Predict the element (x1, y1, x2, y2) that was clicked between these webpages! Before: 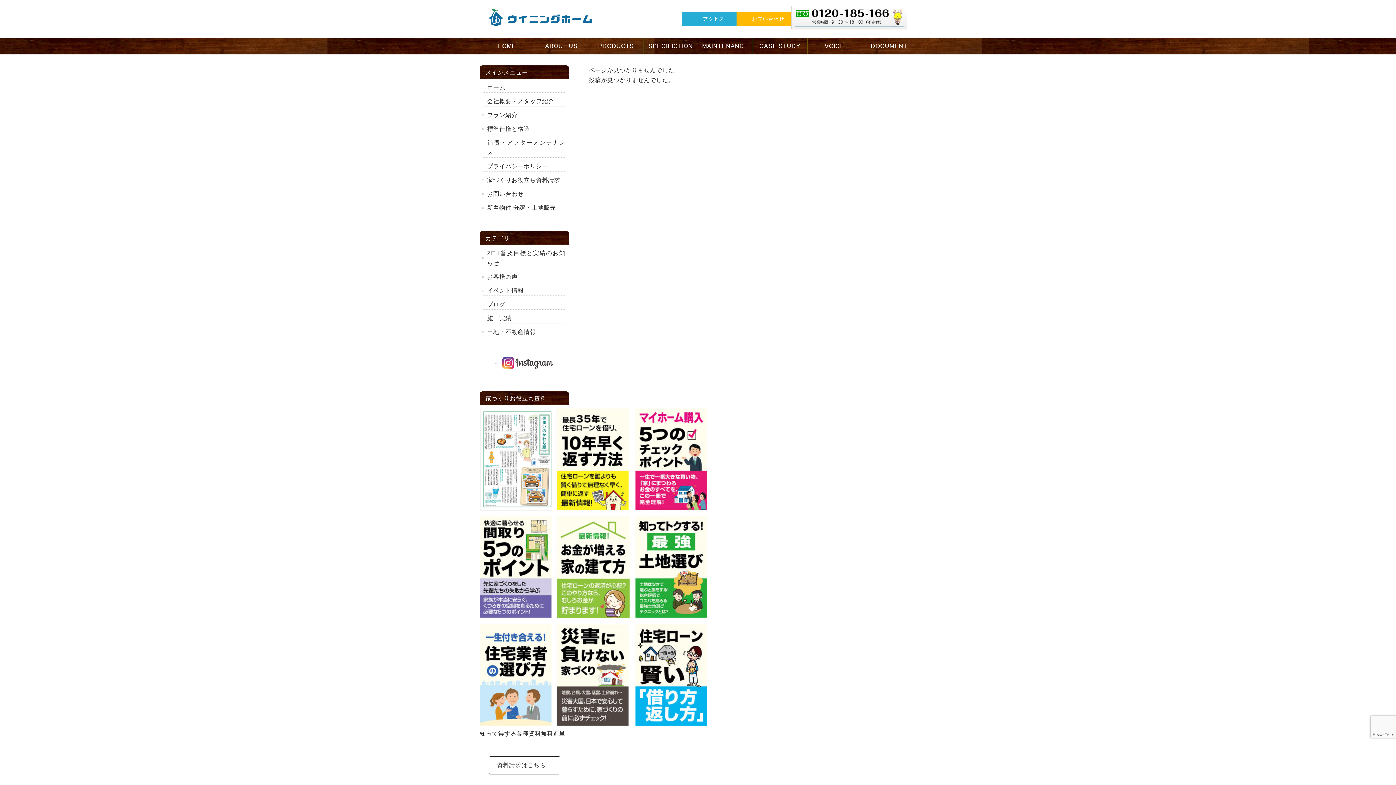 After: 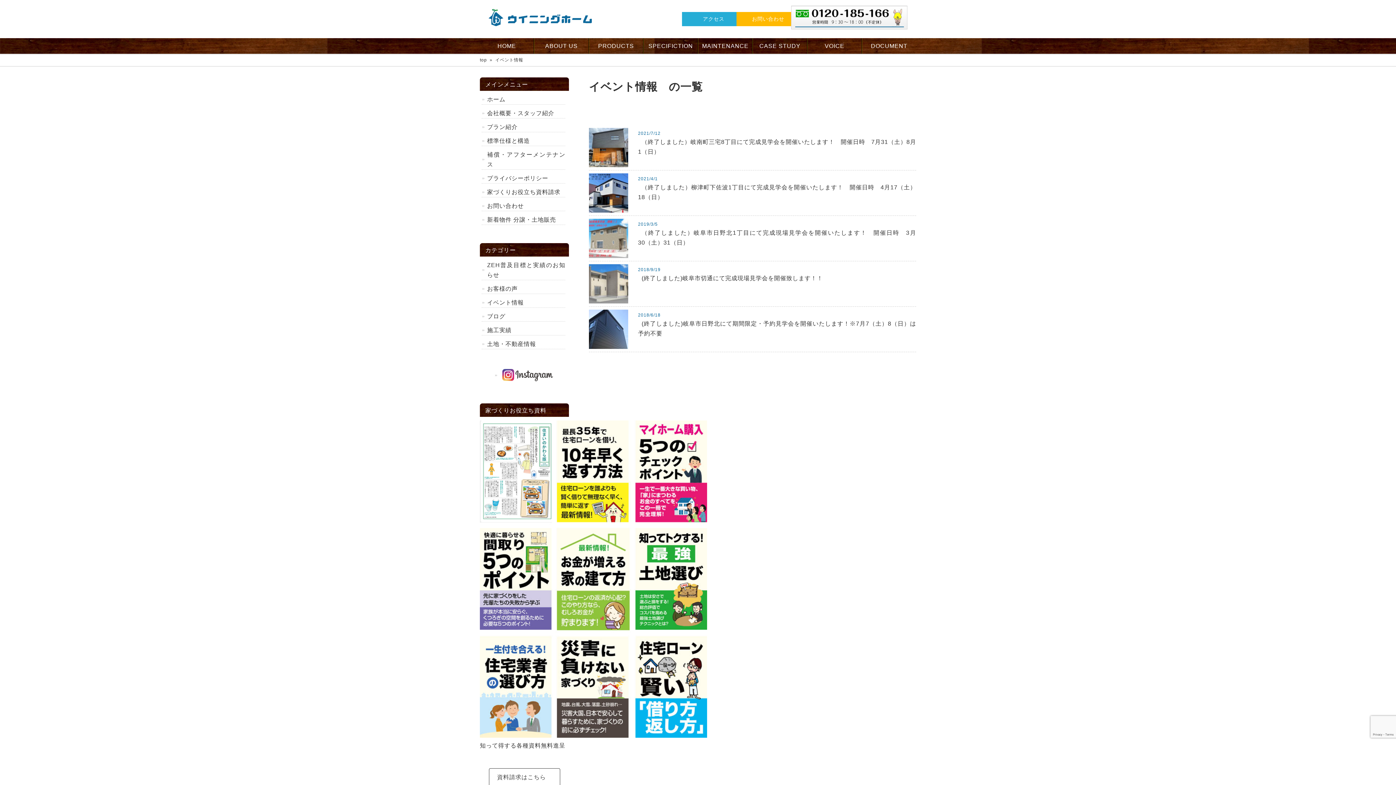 Action: bbox: (481, 285, 565, 295) label: イベント情報　